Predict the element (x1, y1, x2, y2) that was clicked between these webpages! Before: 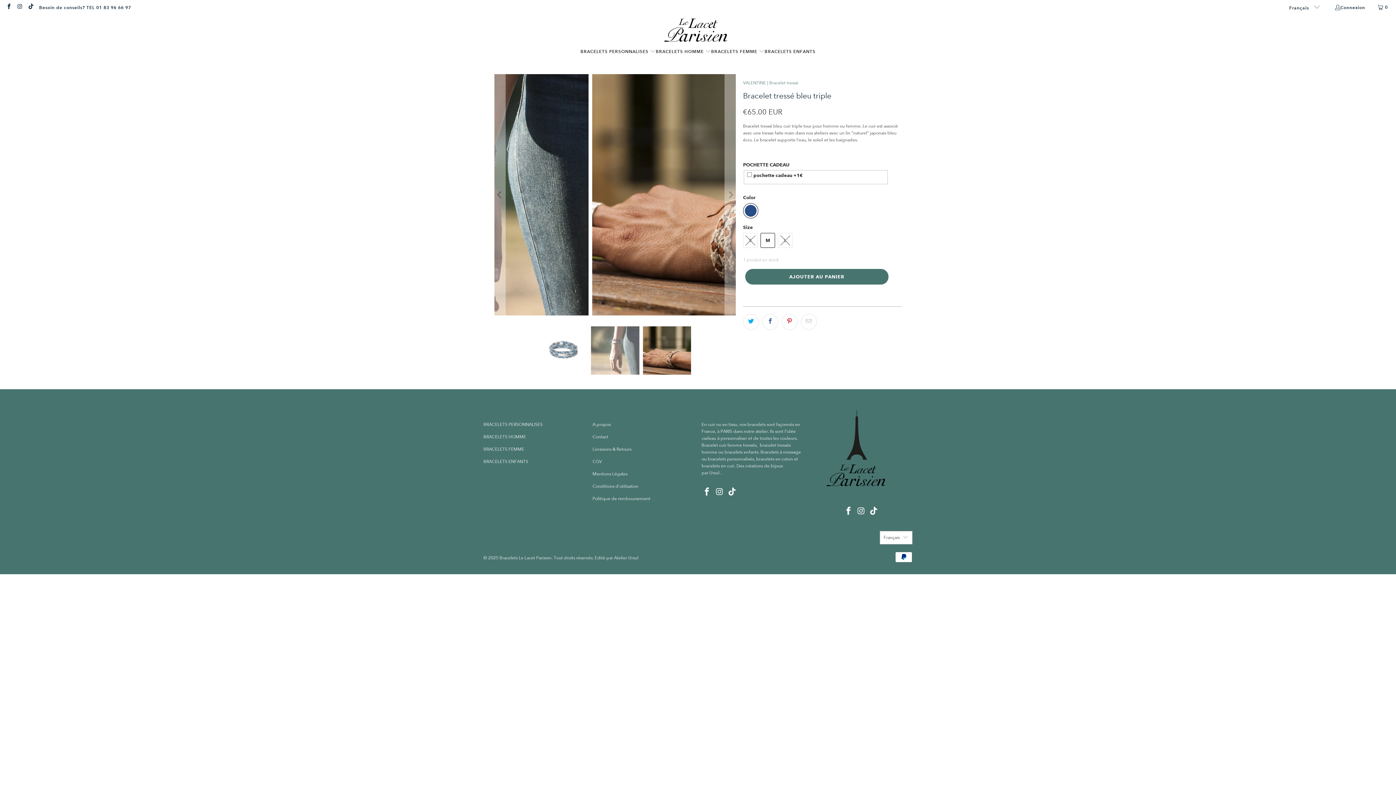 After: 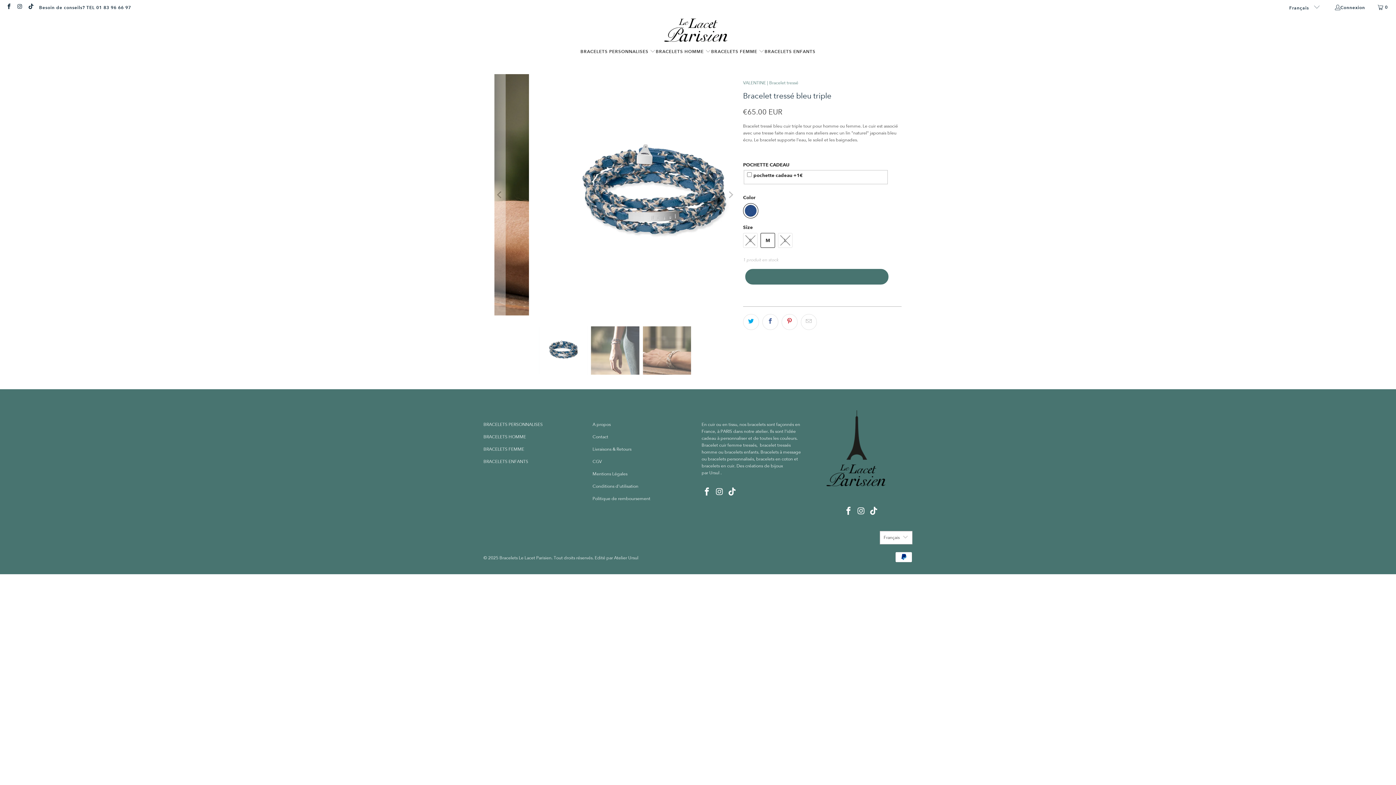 Action: label: AJOUTER AU PANIER bbox: (745, 269, 888, 284)